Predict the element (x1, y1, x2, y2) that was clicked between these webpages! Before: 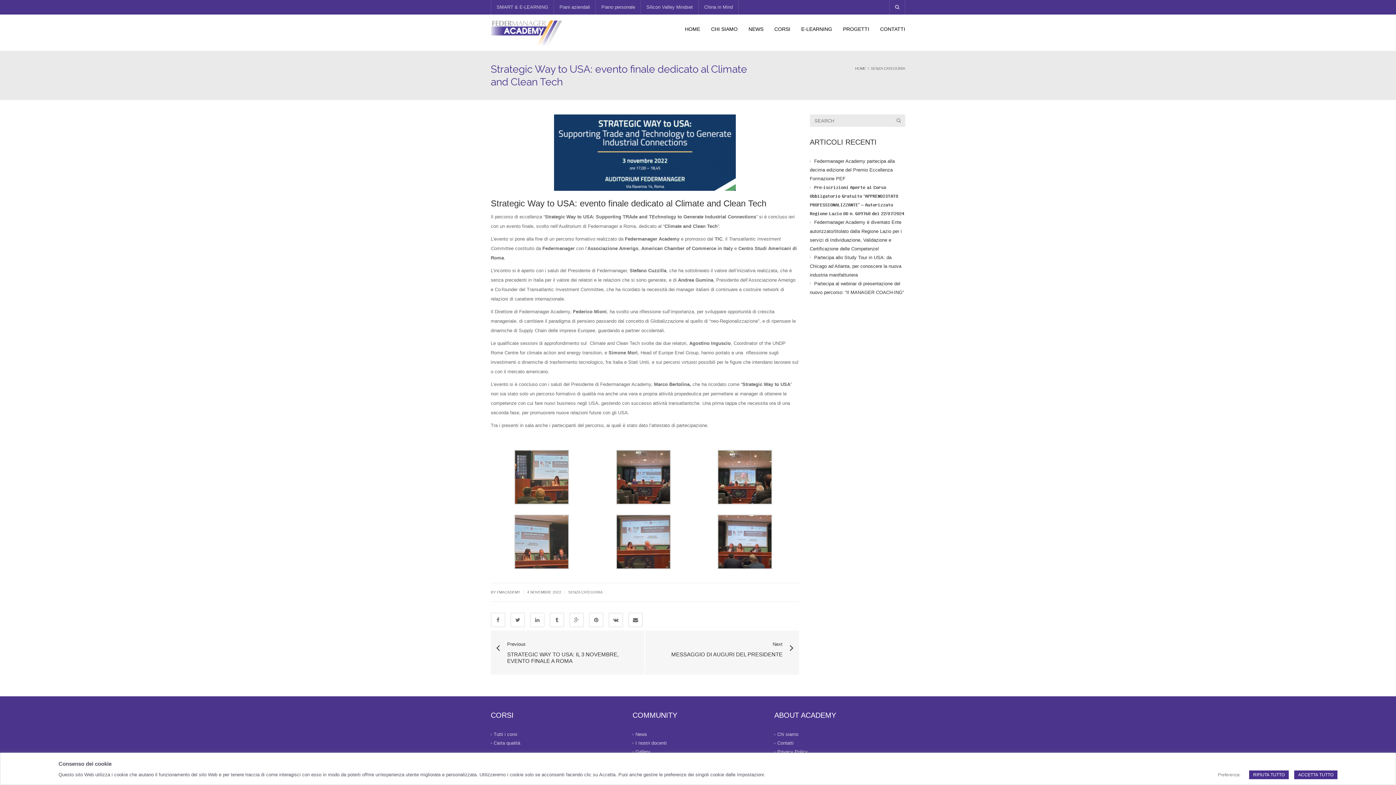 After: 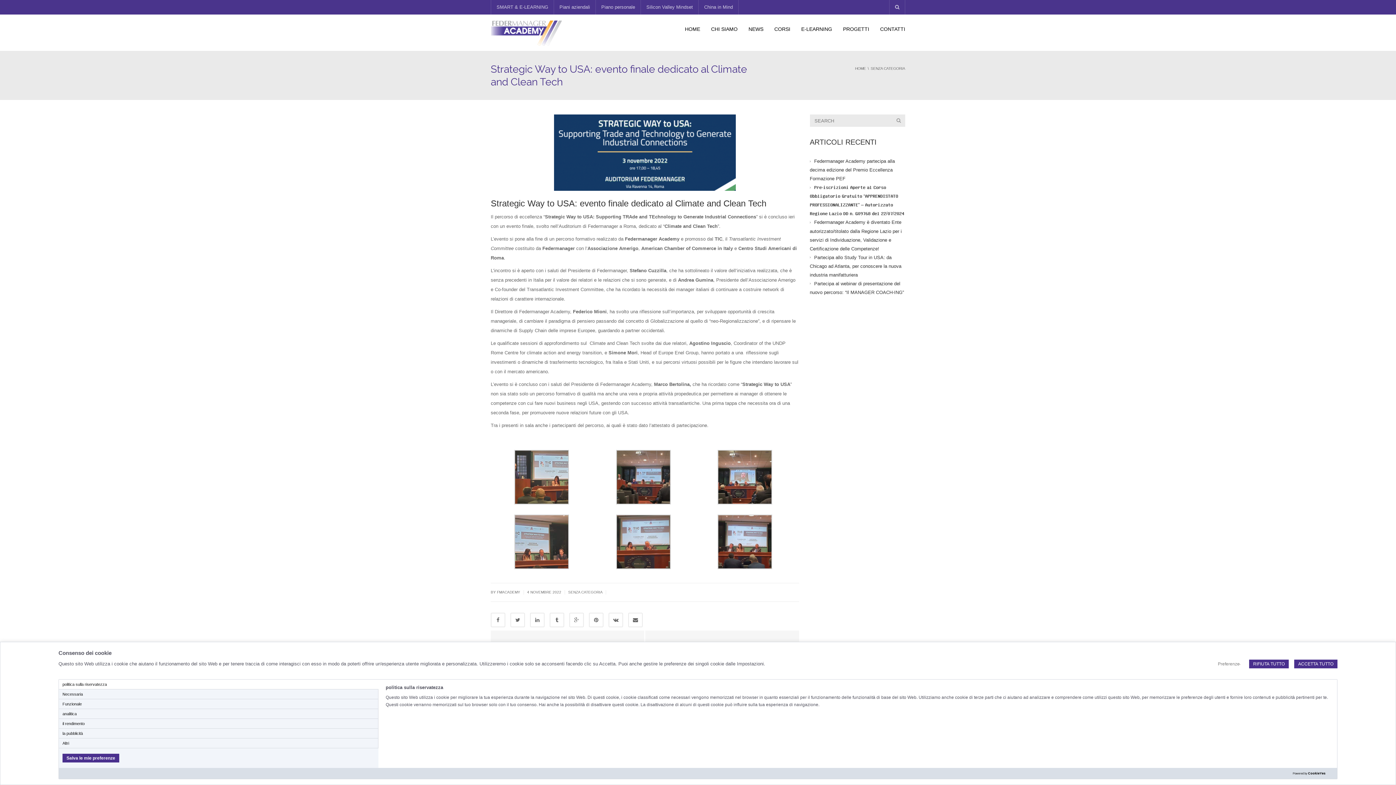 Action: label: Preferenze bbox: (1214, 770, 1244, 779)